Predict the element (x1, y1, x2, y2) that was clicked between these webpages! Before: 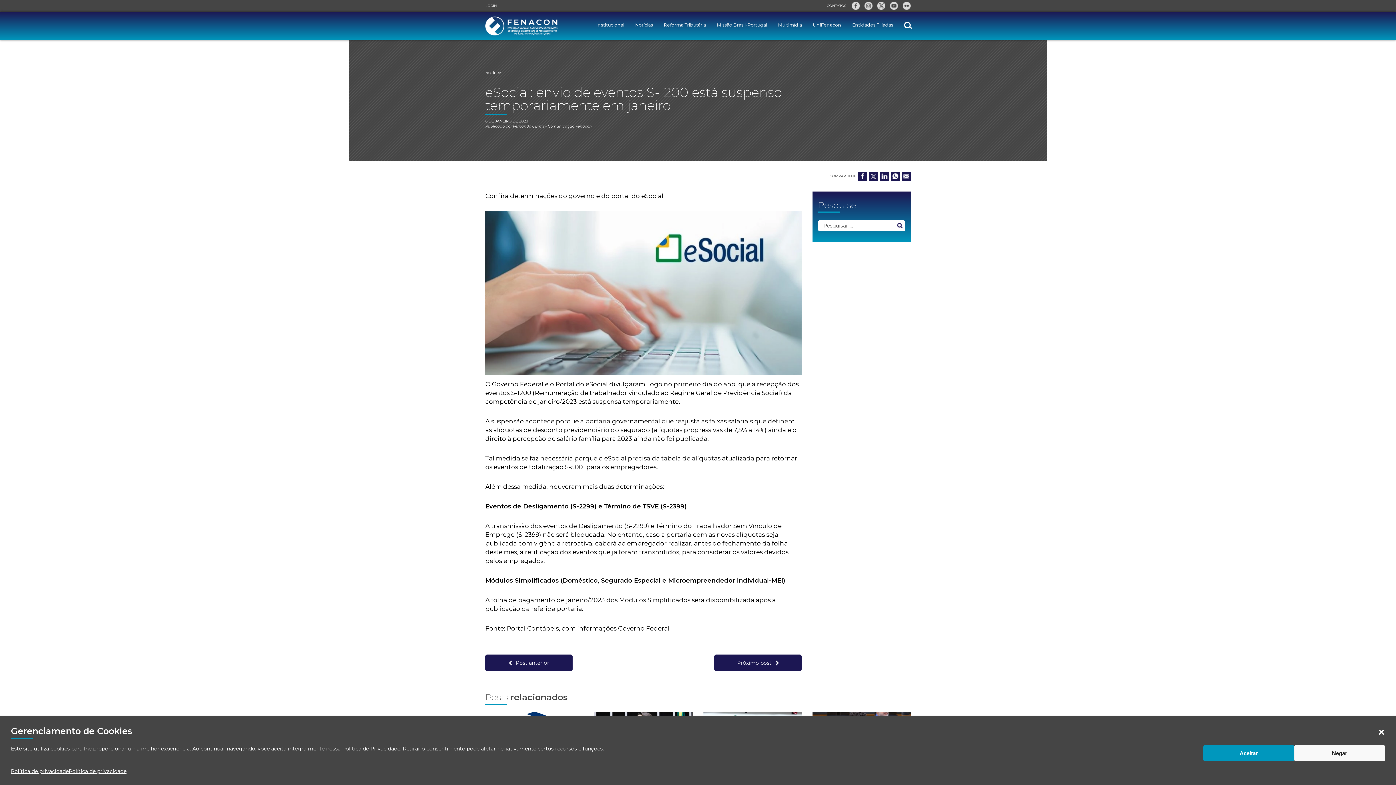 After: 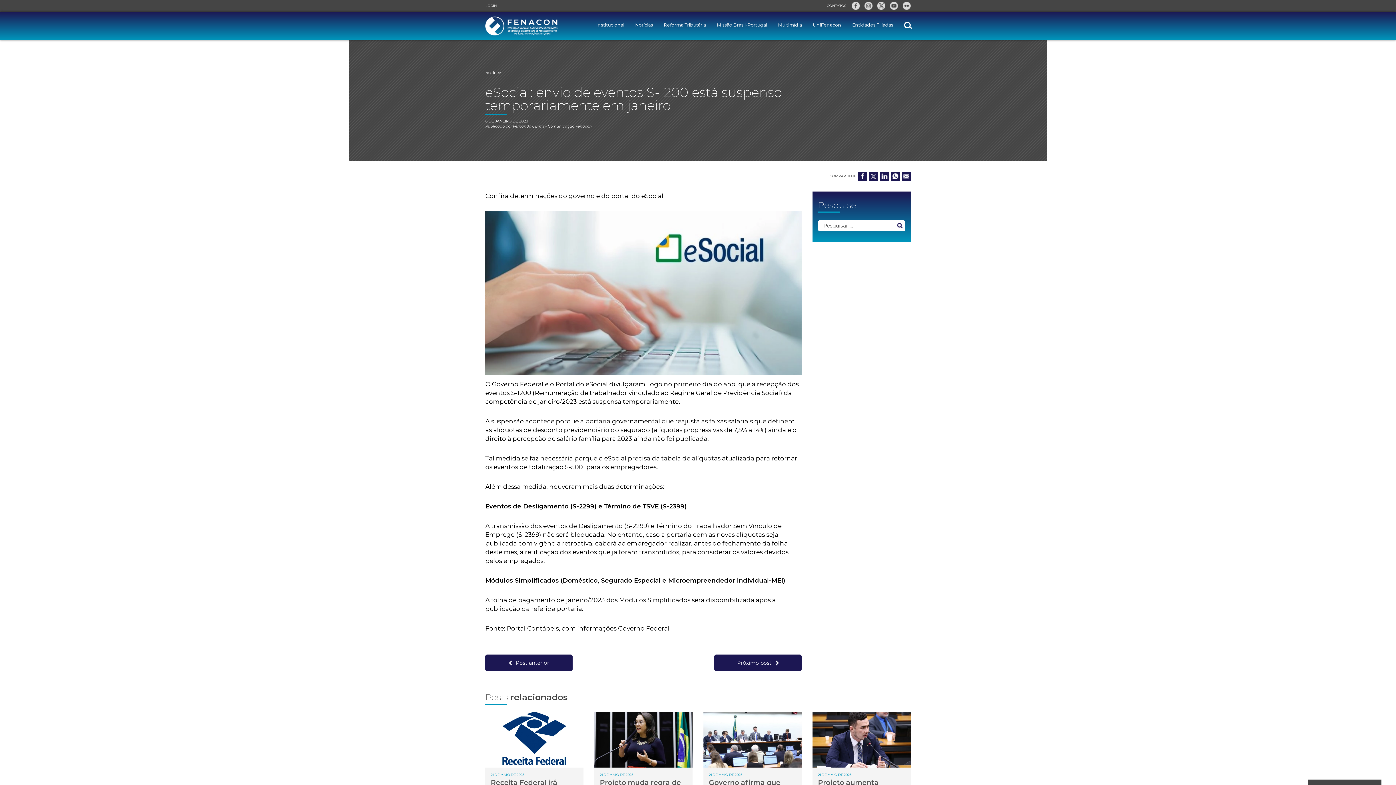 Action: label: Negar bbox: (1294, 745, 1385, 761)